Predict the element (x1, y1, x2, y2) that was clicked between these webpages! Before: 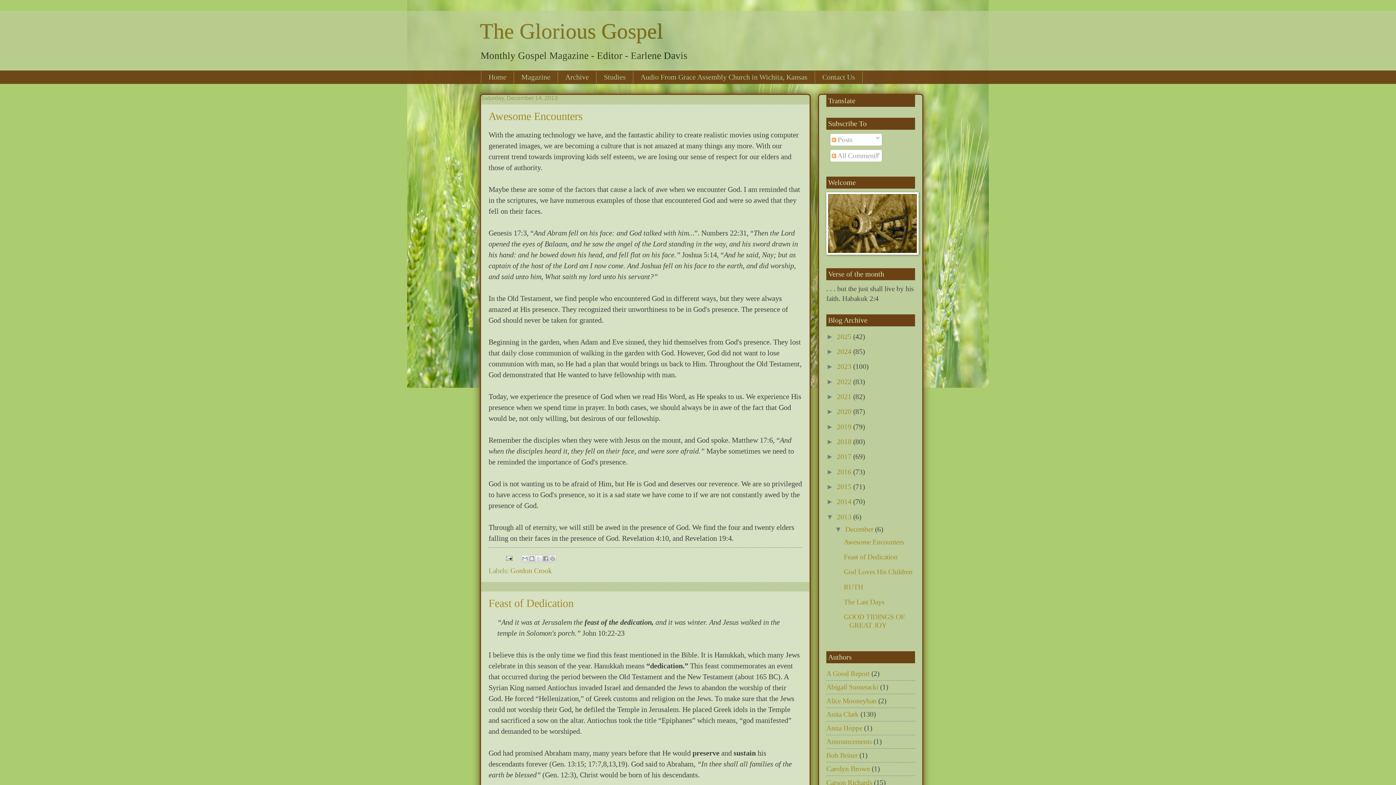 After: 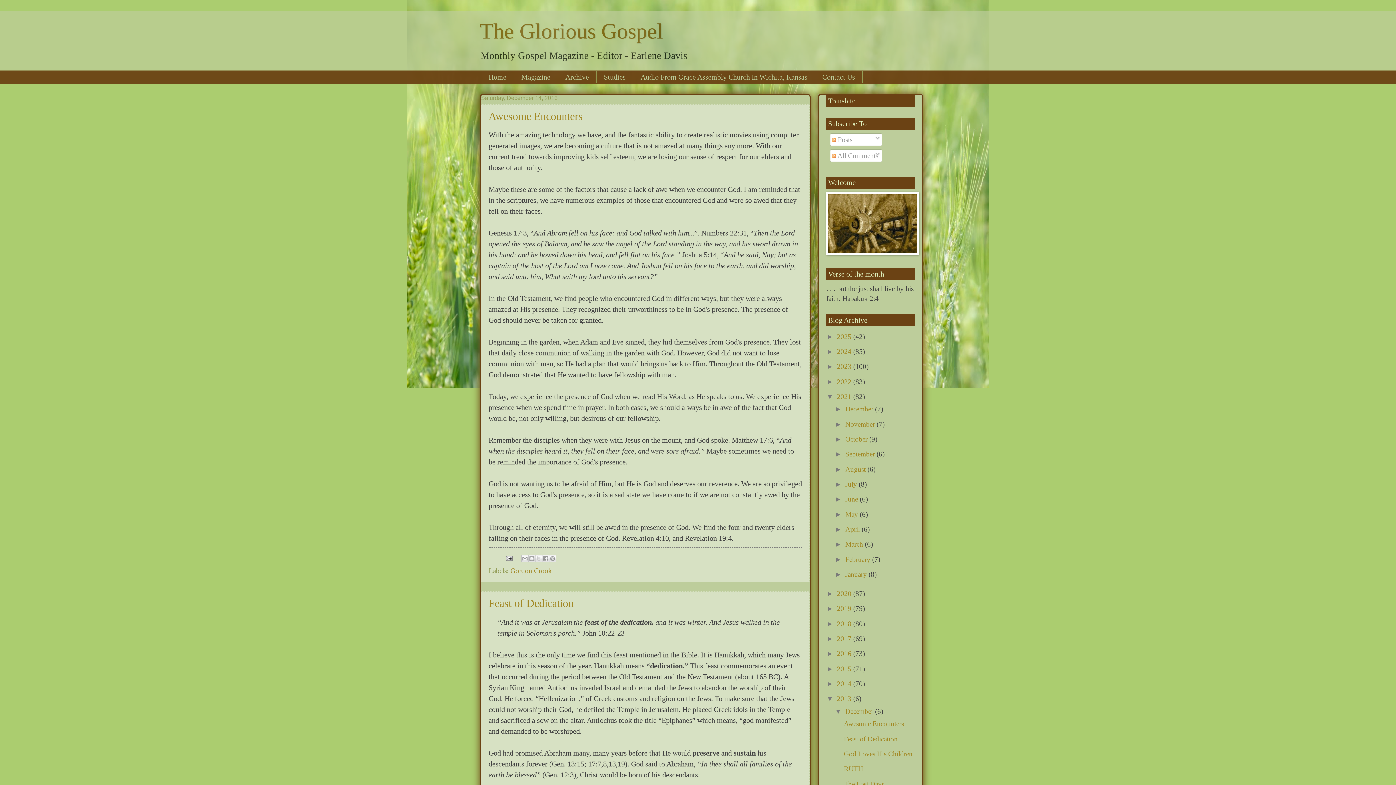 Action: bbox: (826, 393, 837, 400) label: ►  